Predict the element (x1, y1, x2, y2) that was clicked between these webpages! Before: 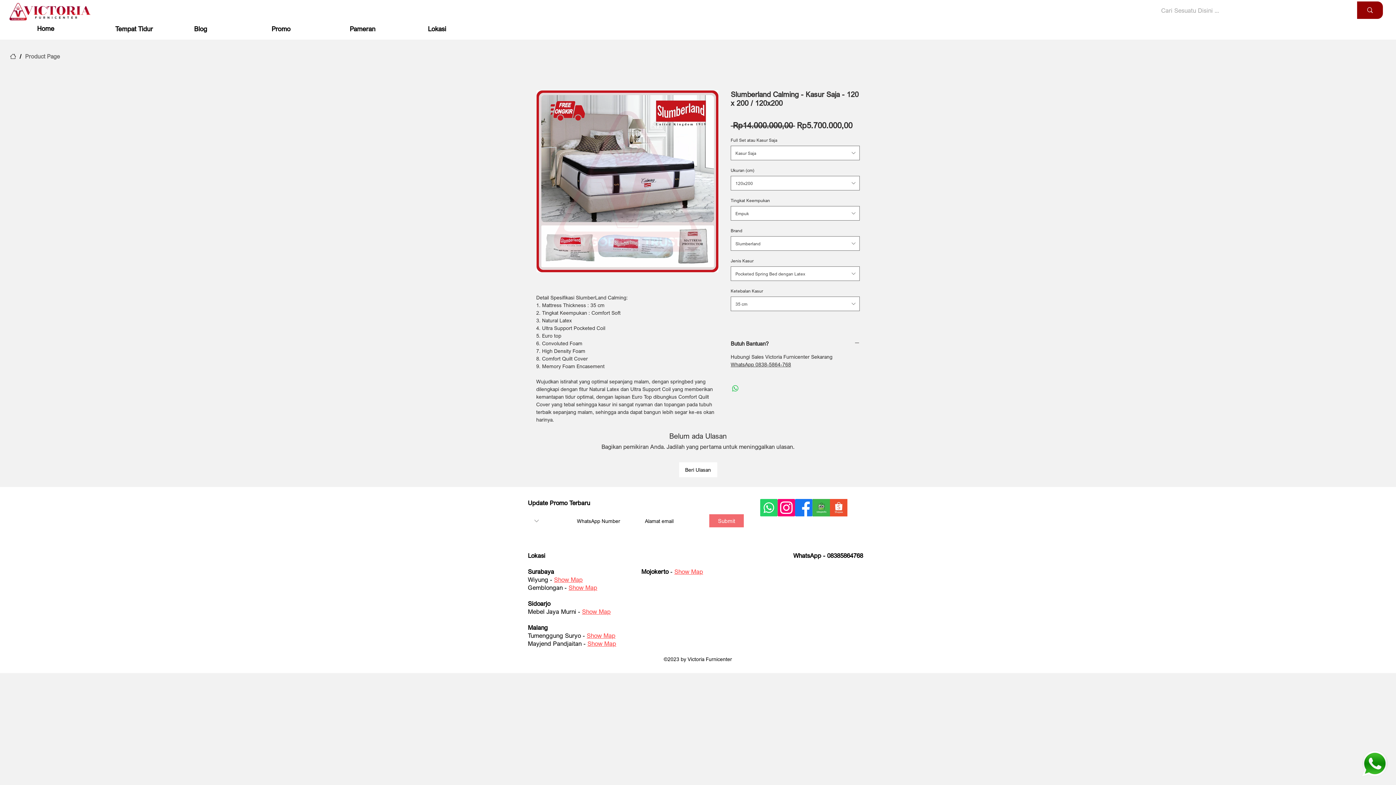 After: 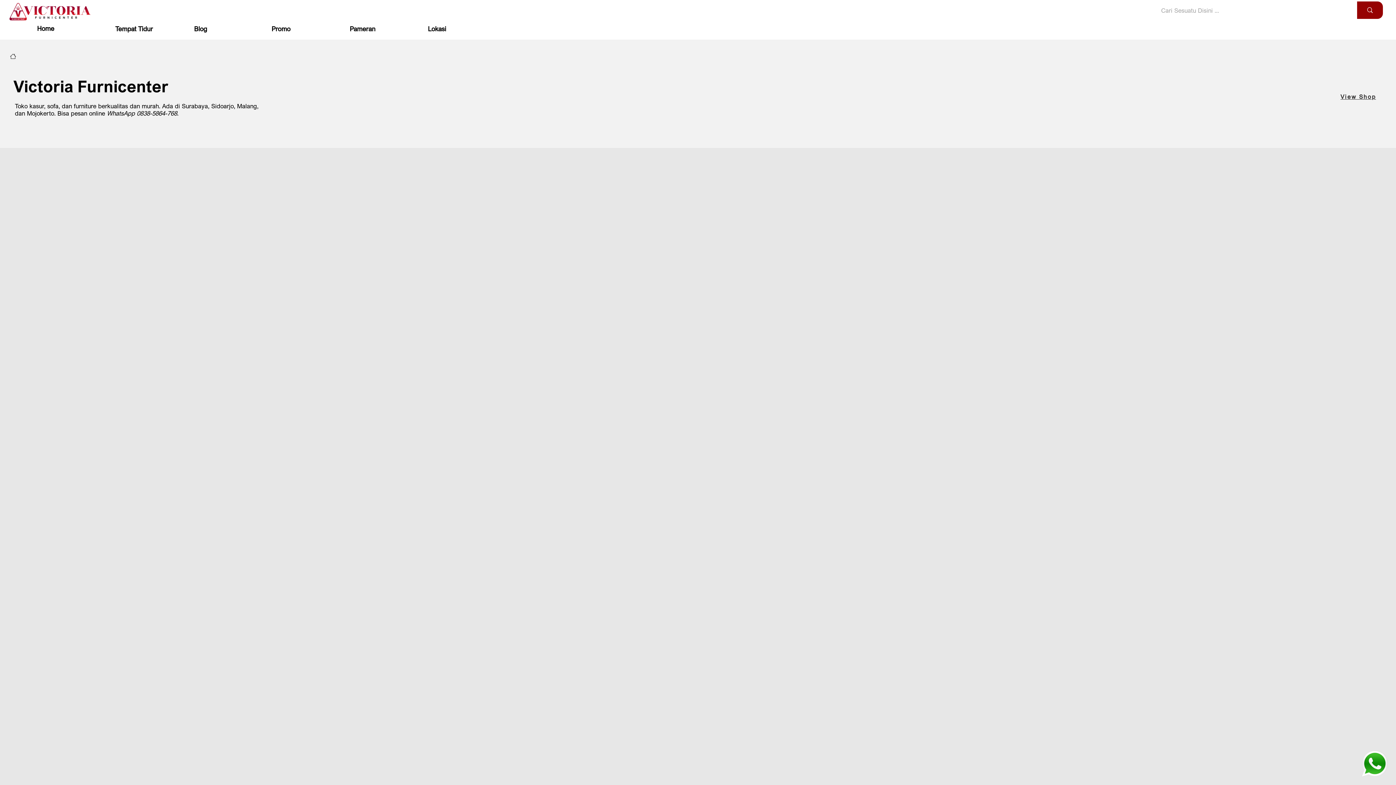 Action: bbox: (9, 2, 90, 20)